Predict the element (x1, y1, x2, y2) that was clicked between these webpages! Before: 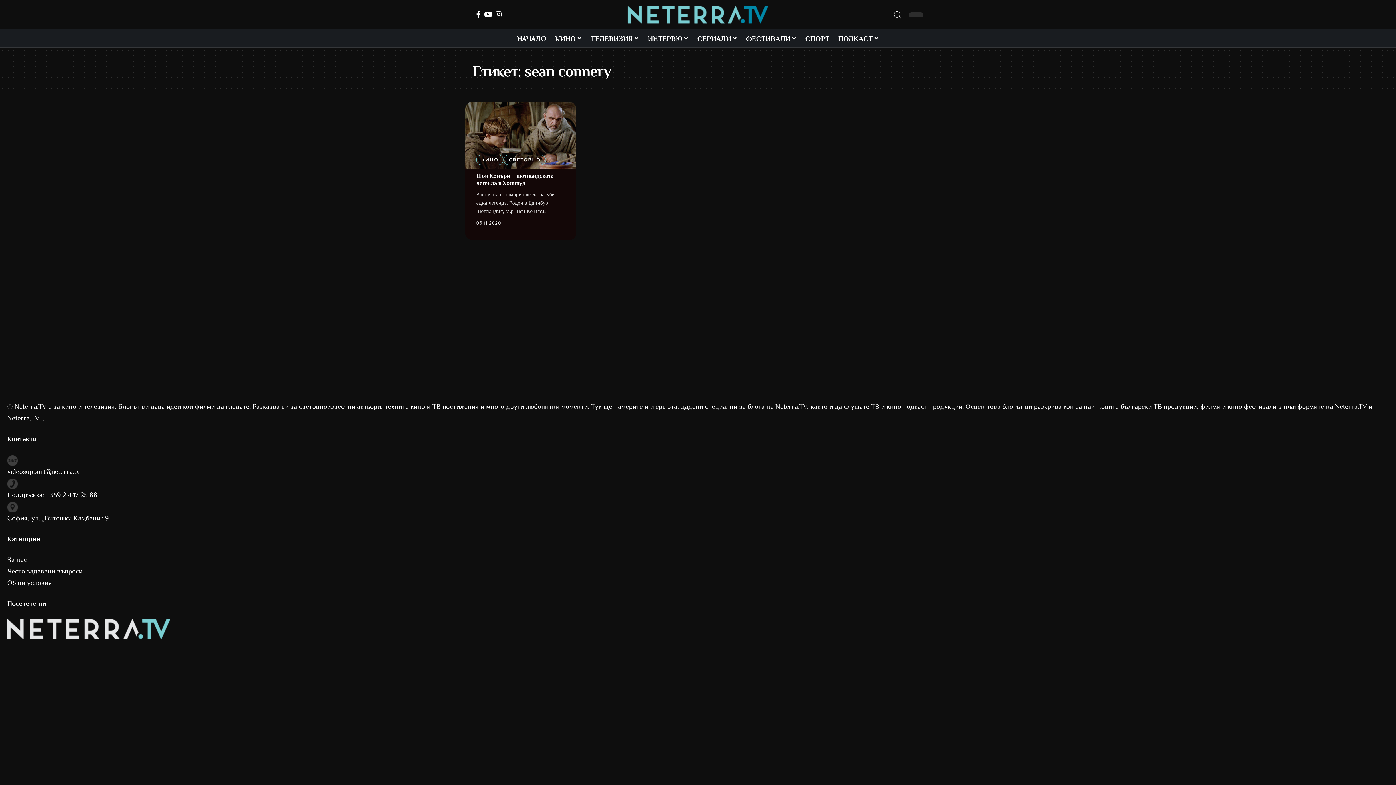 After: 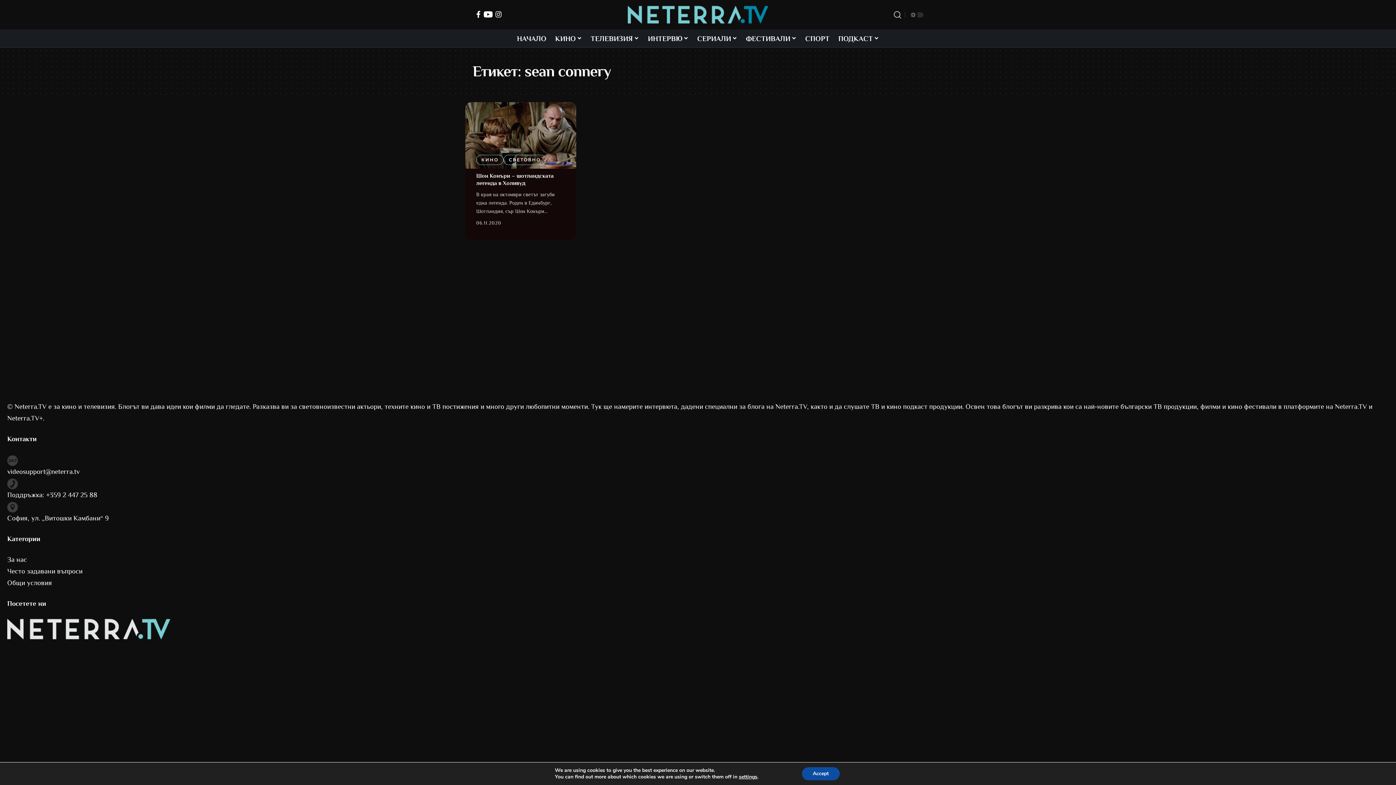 Action: label: YouTube bbox: (482, 10, 493, 17)